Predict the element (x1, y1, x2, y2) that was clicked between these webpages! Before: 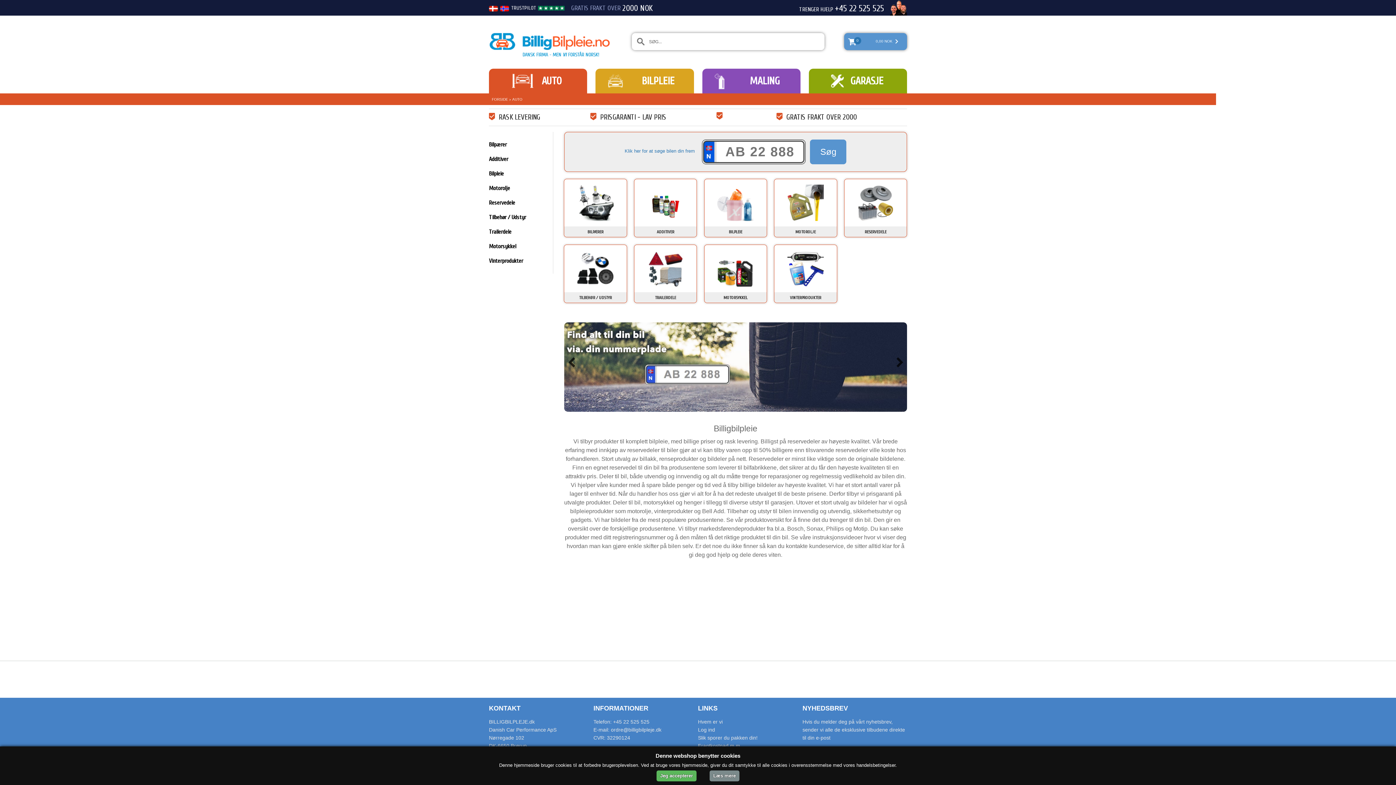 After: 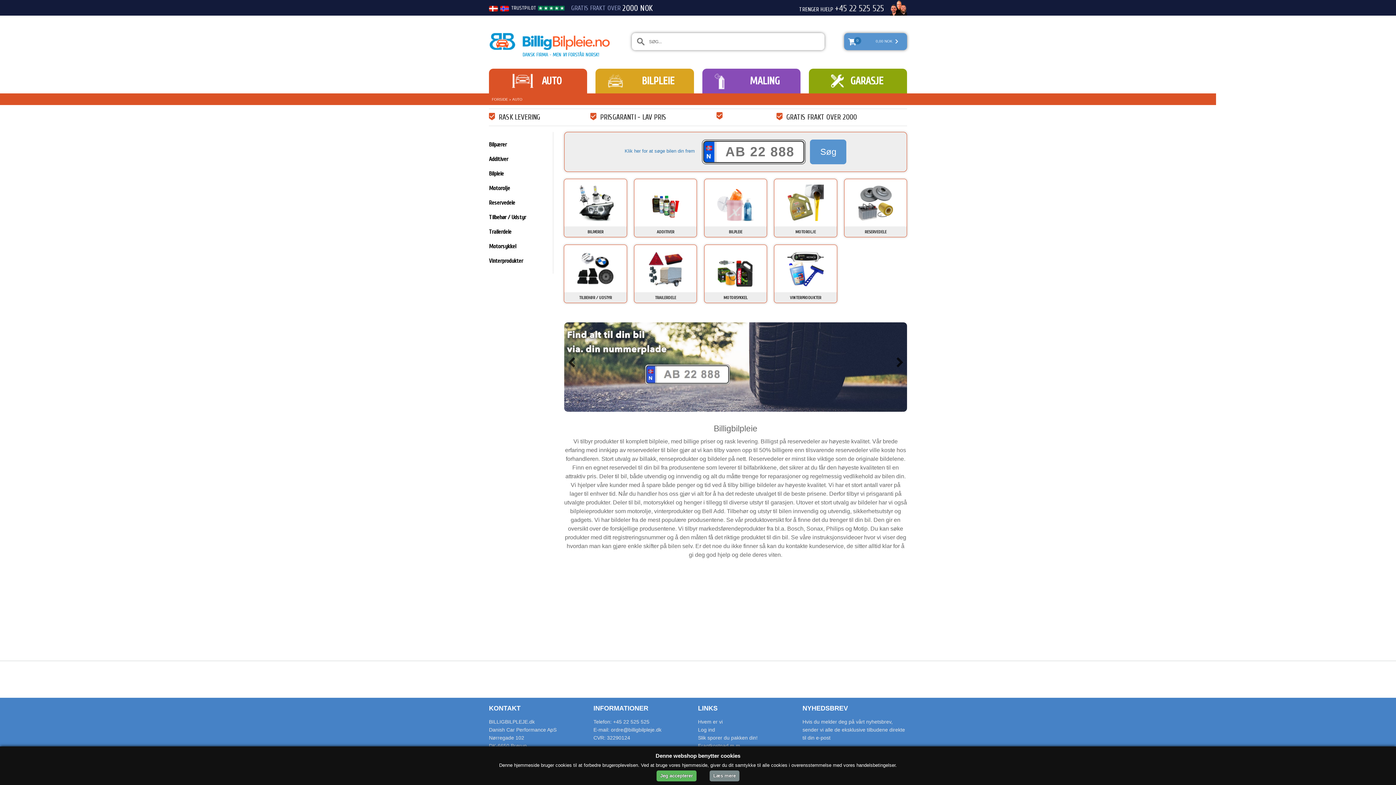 Action: label: +45 22 525 525 bbox: (833, 4, 884, 13)